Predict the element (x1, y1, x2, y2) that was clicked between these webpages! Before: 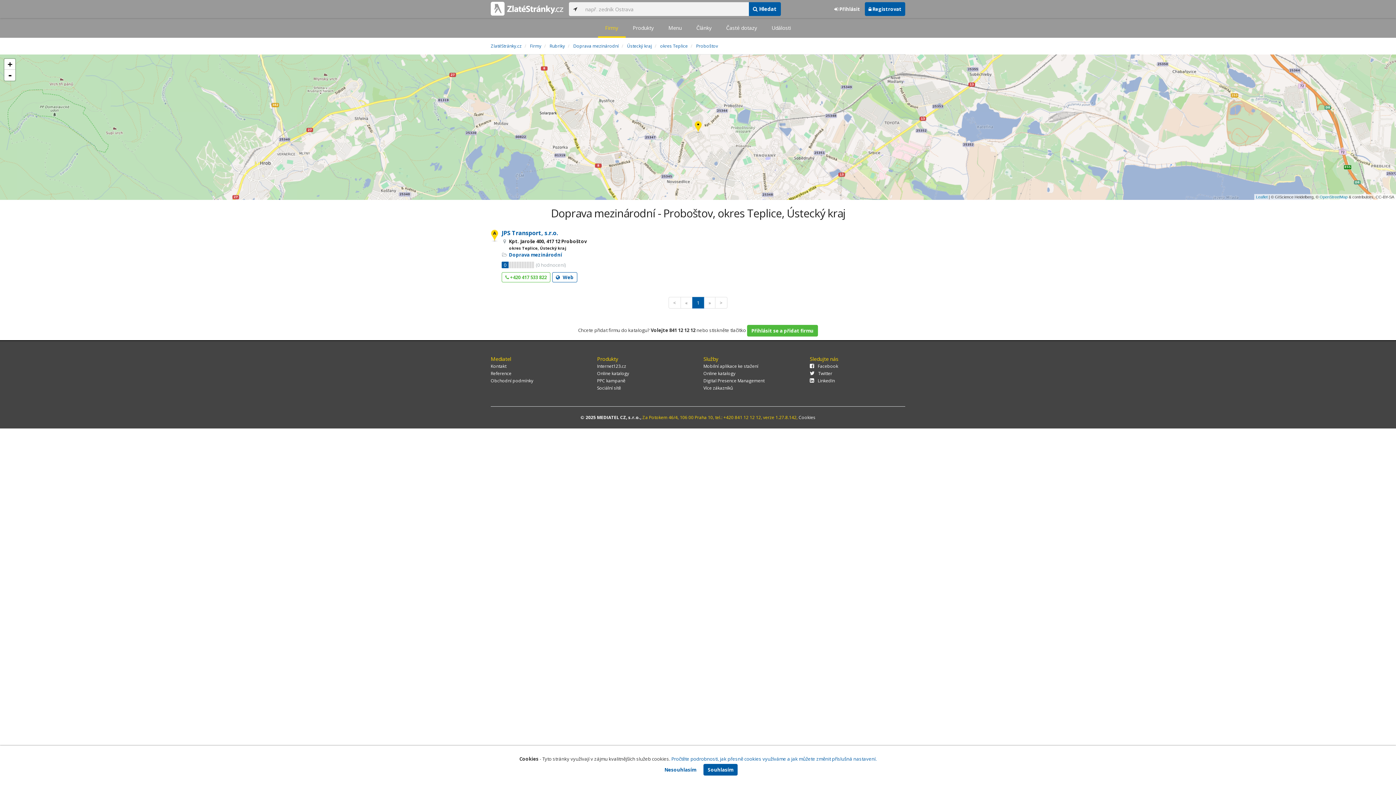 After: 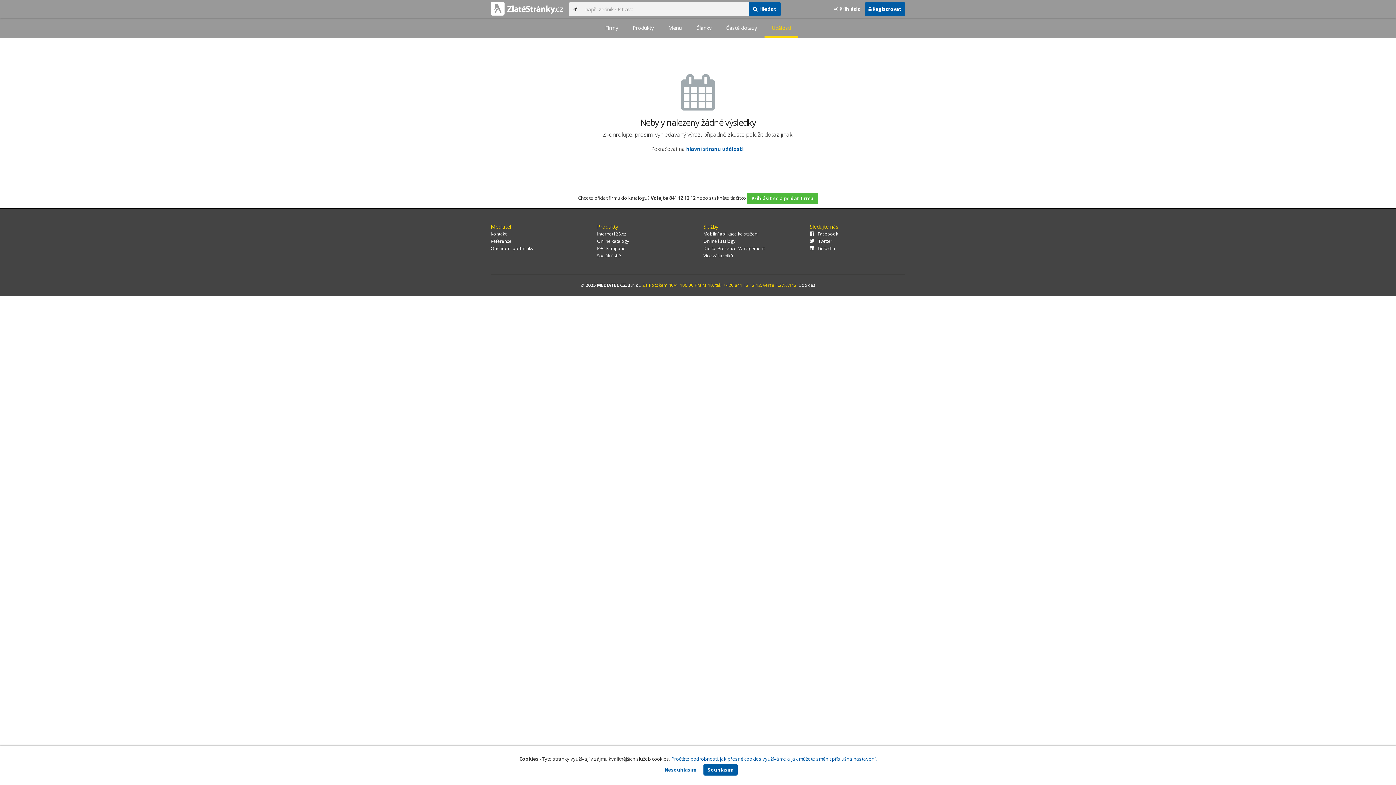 Action: label: Události bbox: (764, 18, 798, 37)